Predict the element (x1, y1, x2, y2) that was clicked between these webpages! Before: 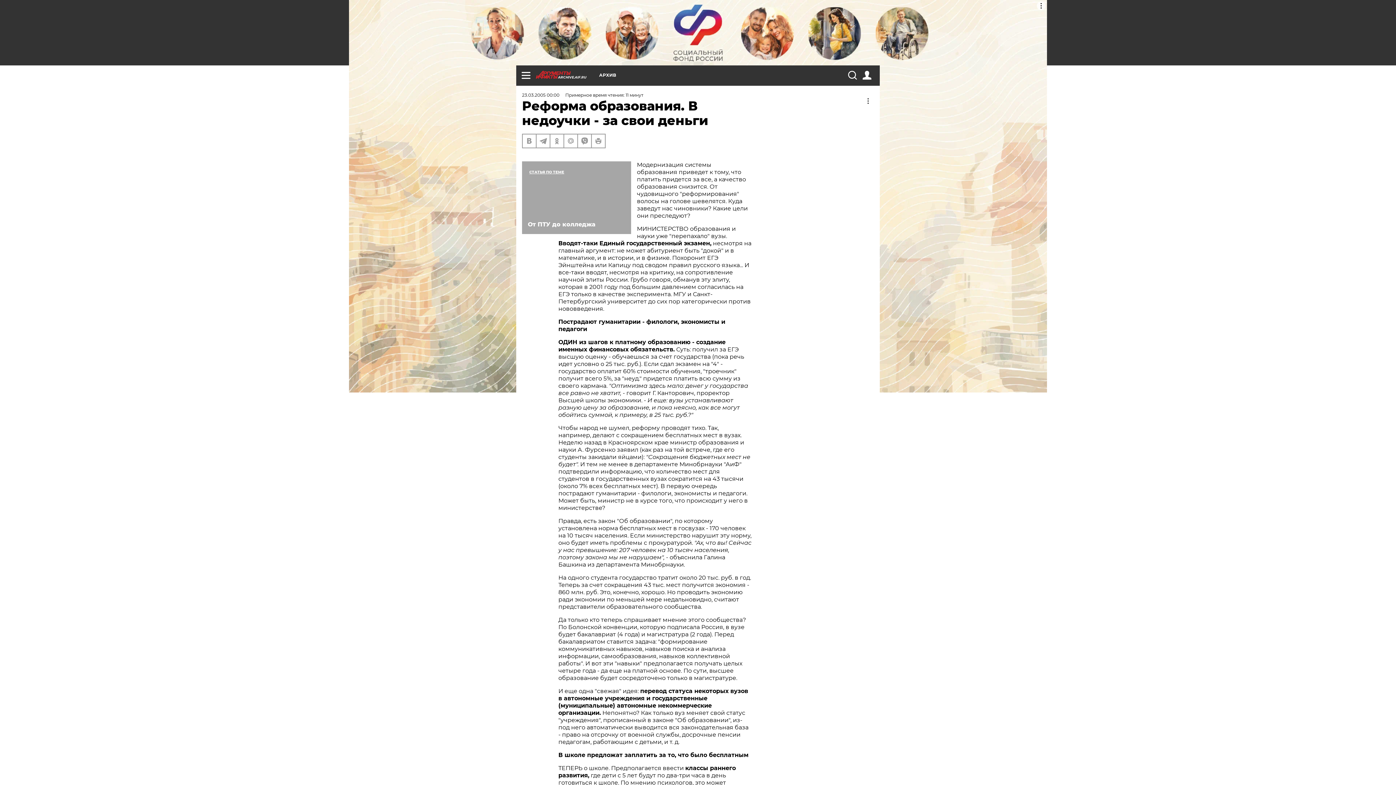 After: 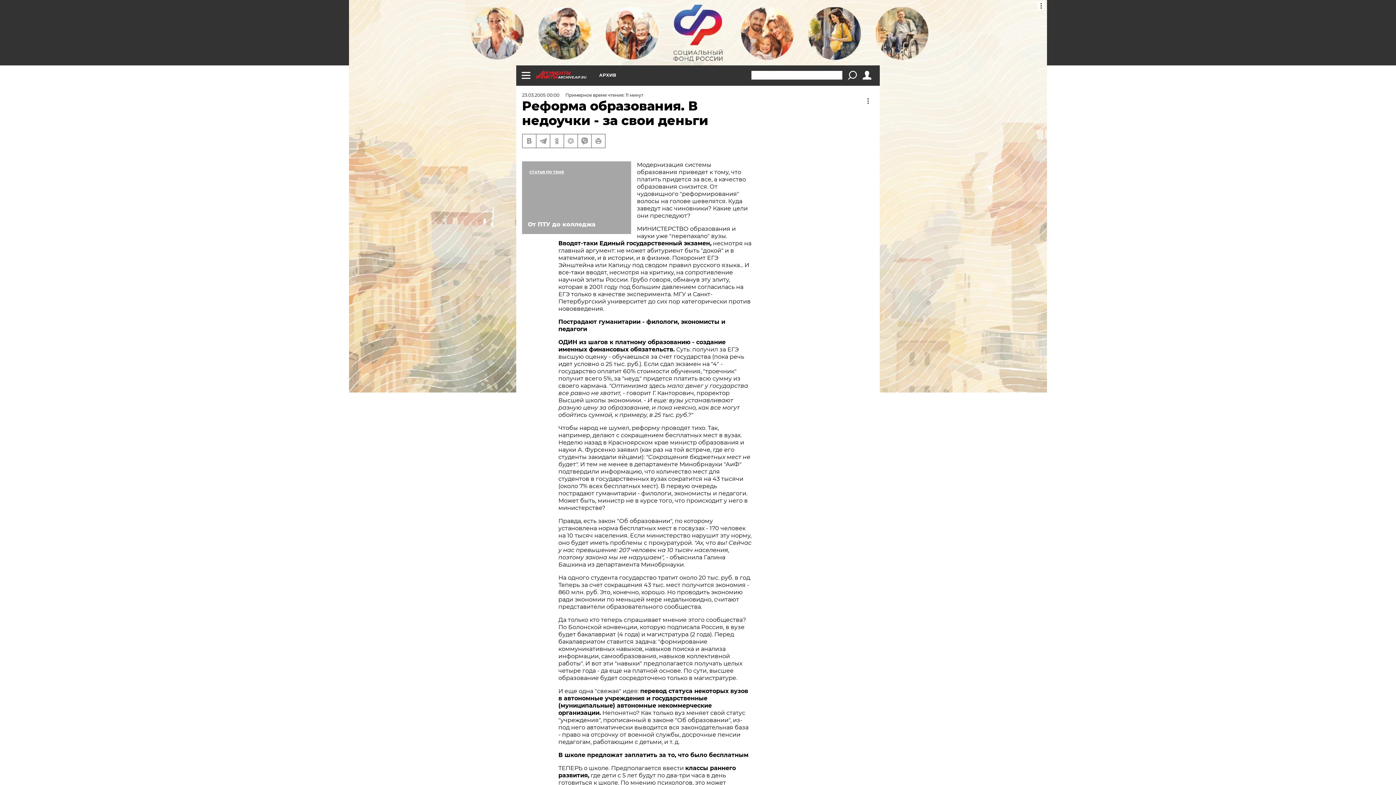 Action: bbox: (848, 70, 856, 79)